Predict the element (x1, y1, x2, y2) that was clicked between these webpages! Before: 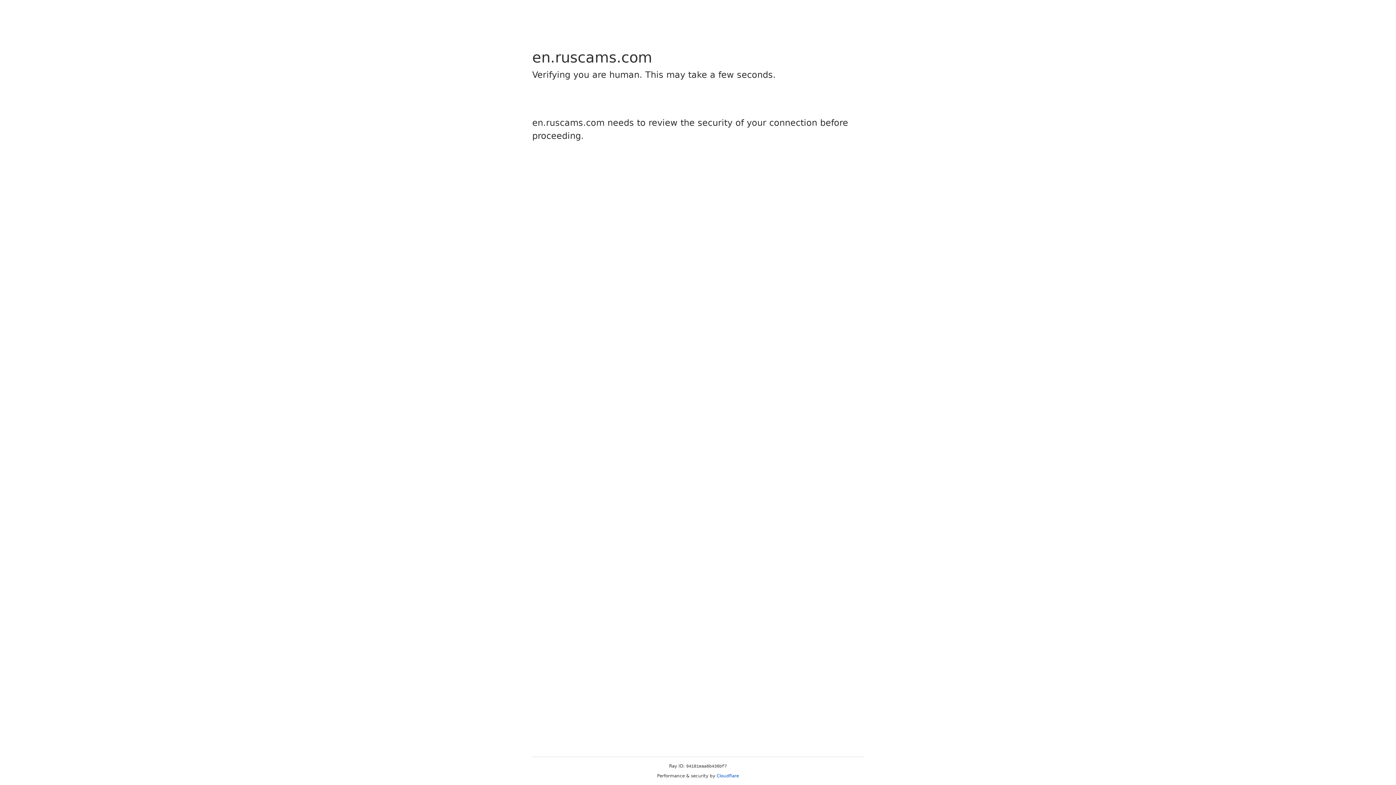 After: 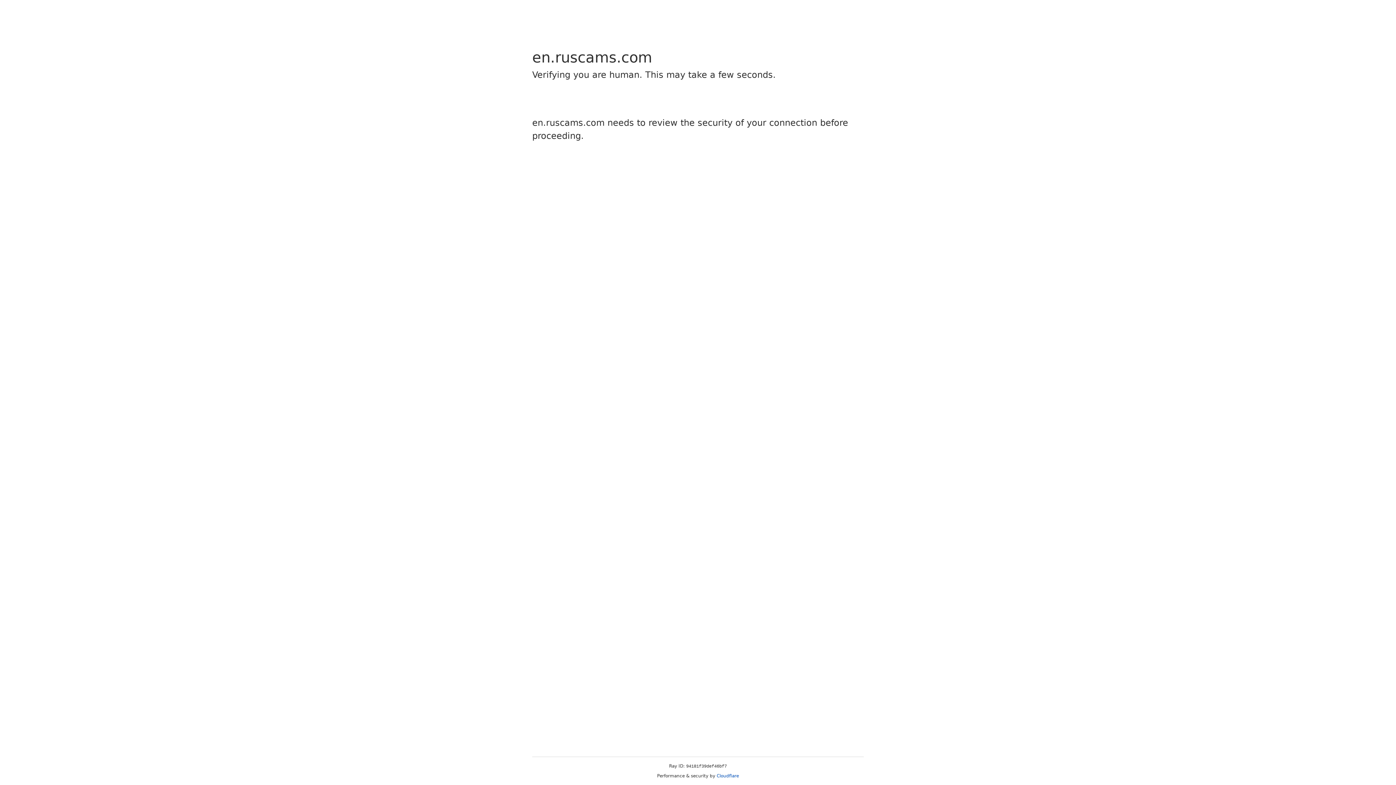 Action: label: Cloudflare bbox: (716, 773, 739, 778)